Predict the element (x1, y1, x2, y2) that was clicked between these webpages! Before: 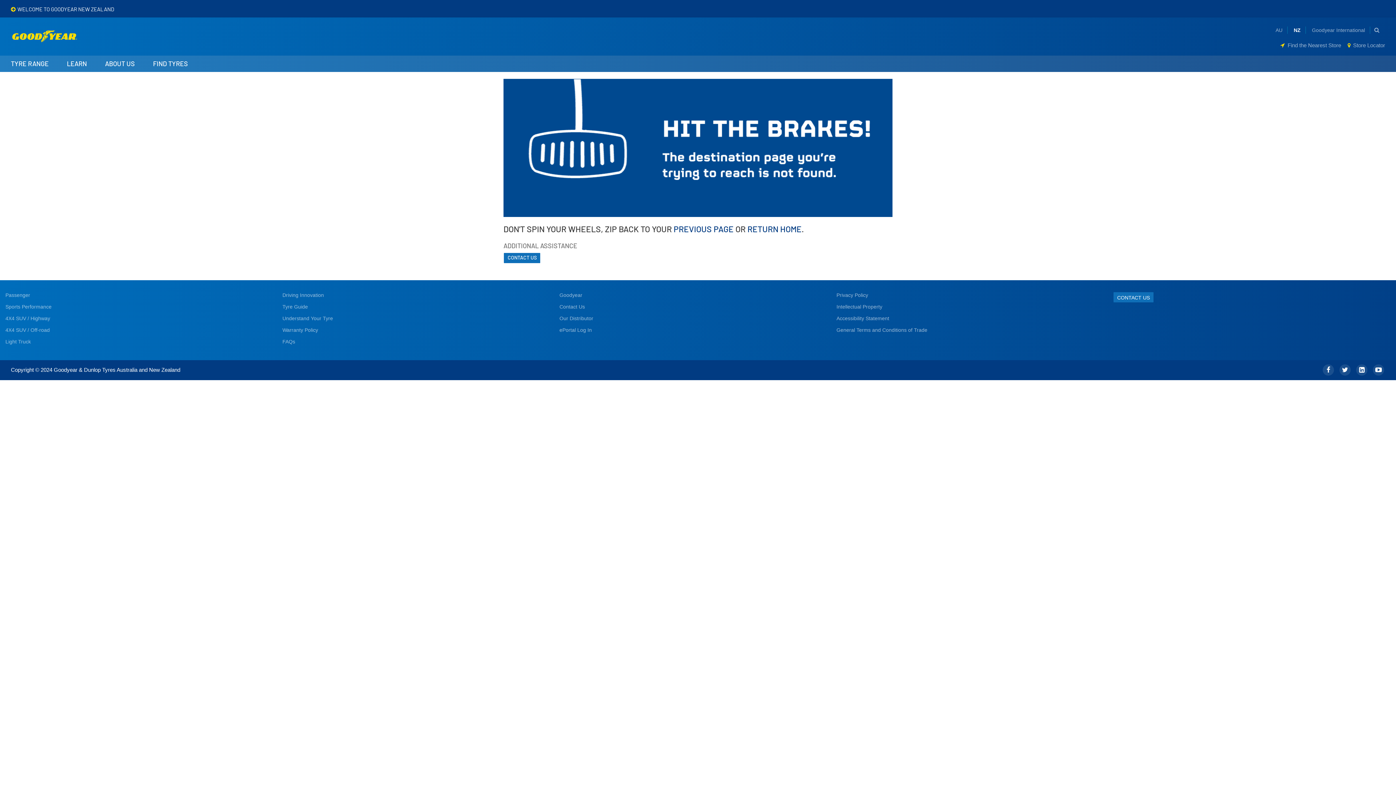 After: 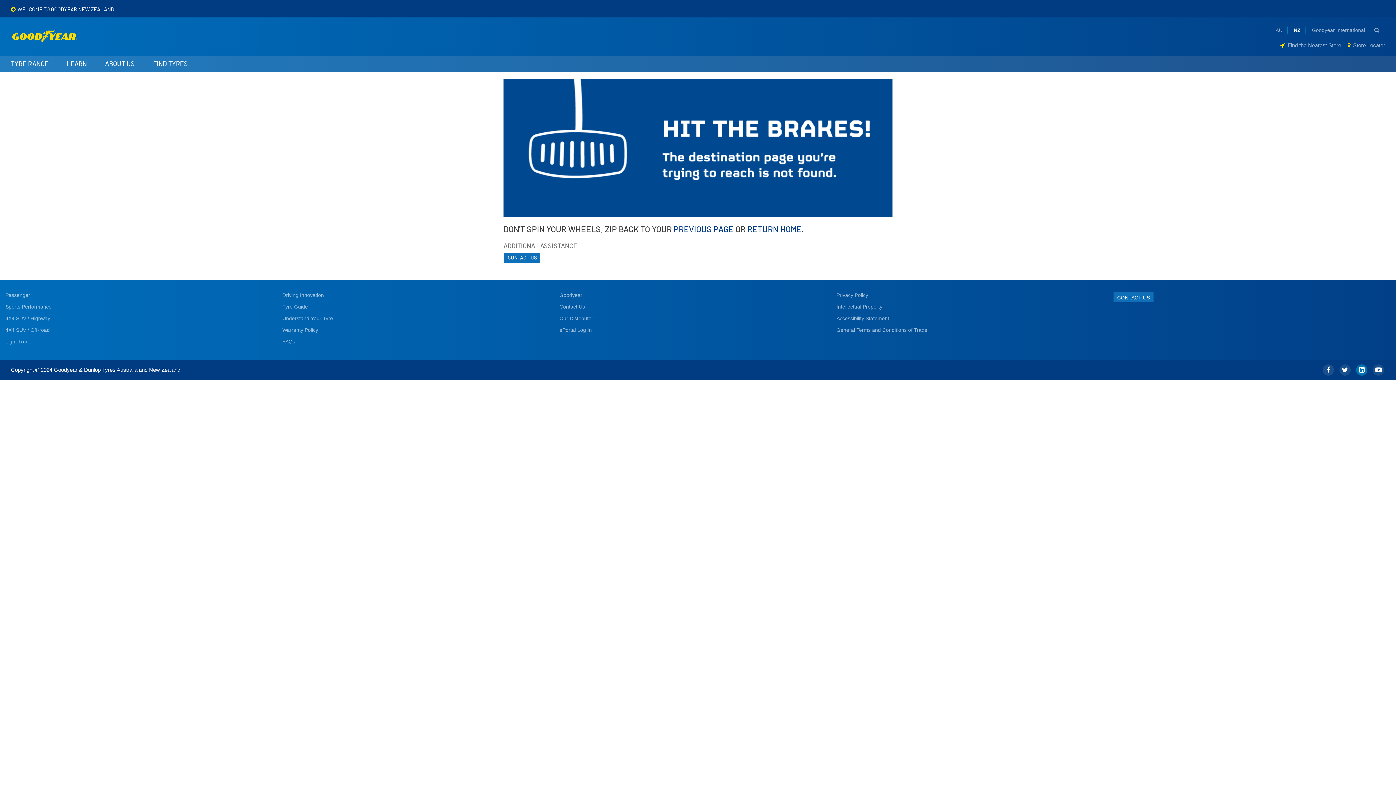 Action: bbox: (1355, 367, 1372, 373) label:  